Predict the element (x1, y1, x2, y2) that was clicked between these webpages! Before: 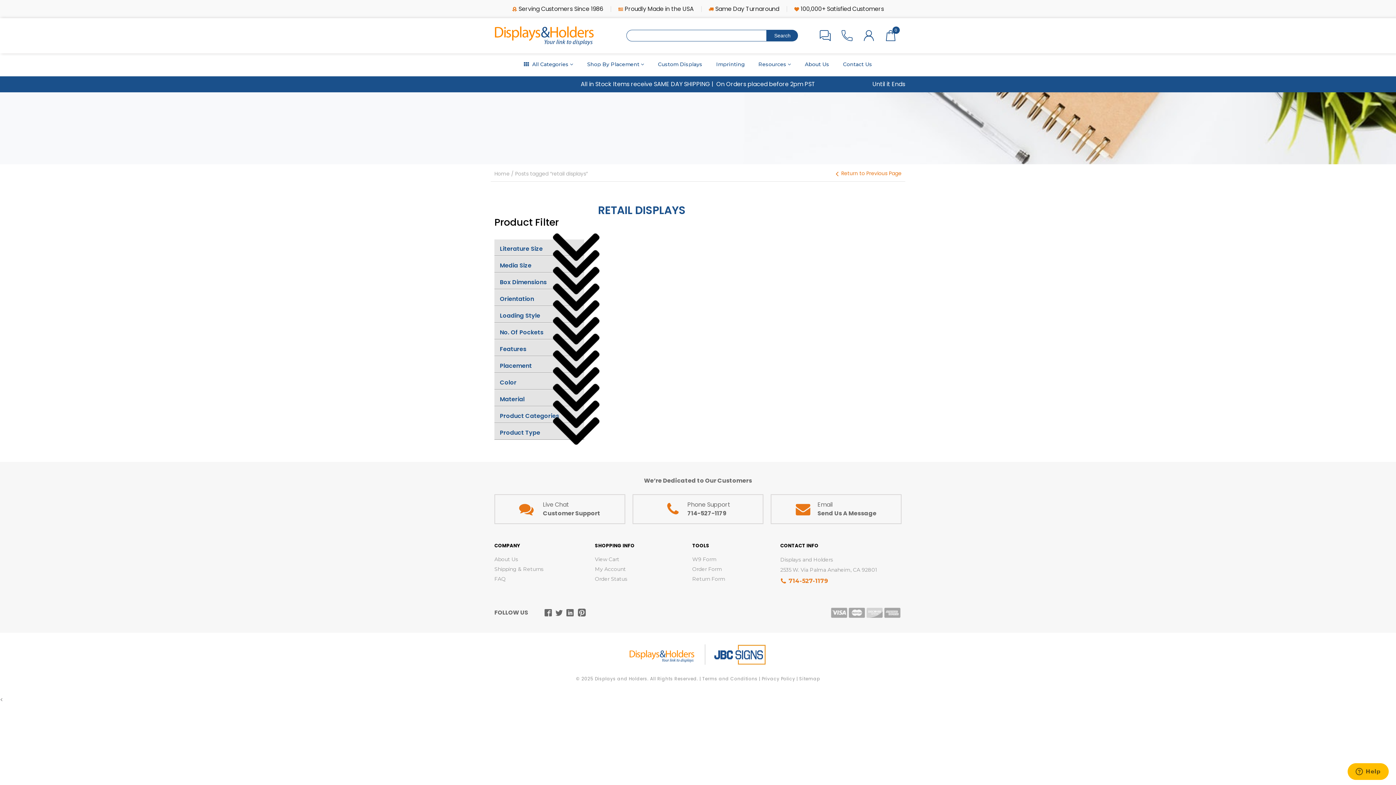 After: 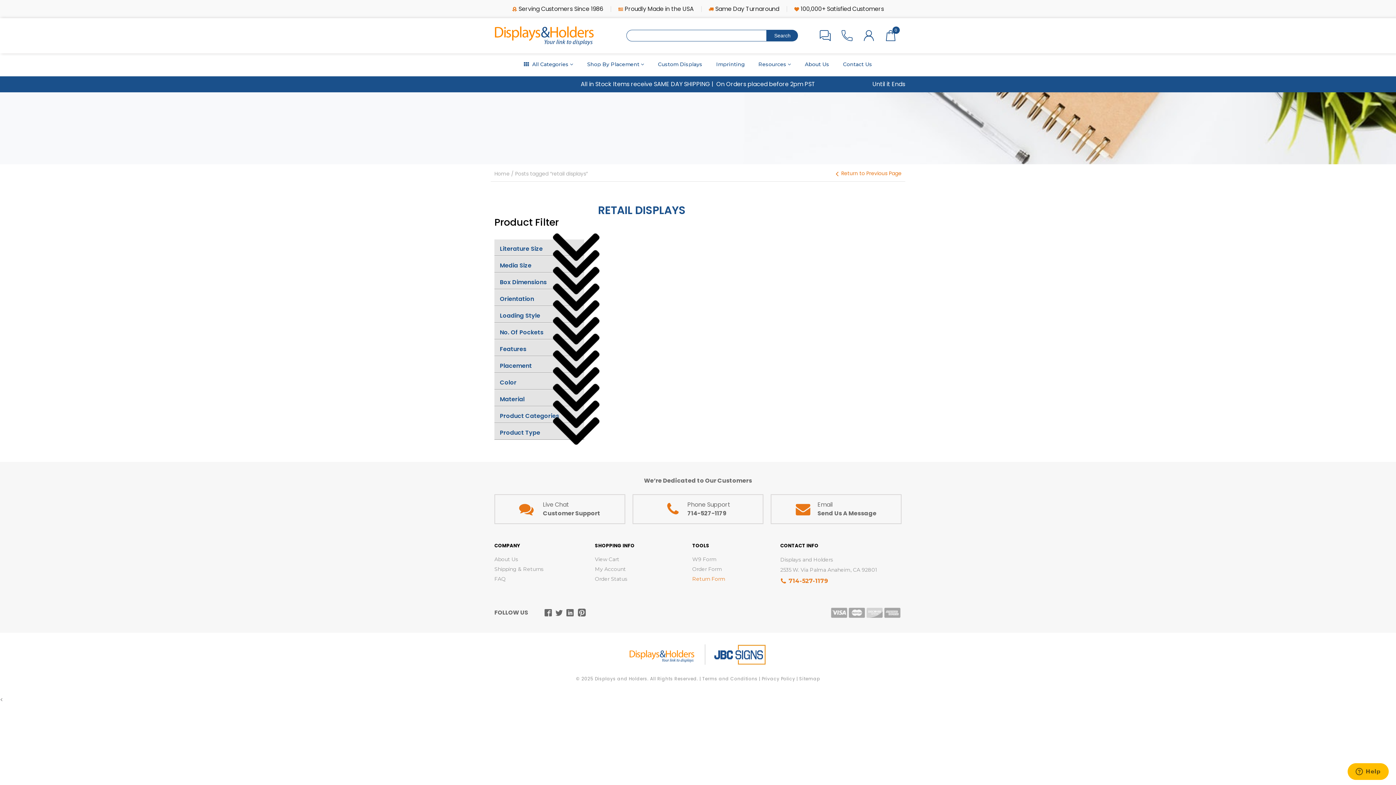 Action: bbox: (692, 574, 725, 584) label: Return Form